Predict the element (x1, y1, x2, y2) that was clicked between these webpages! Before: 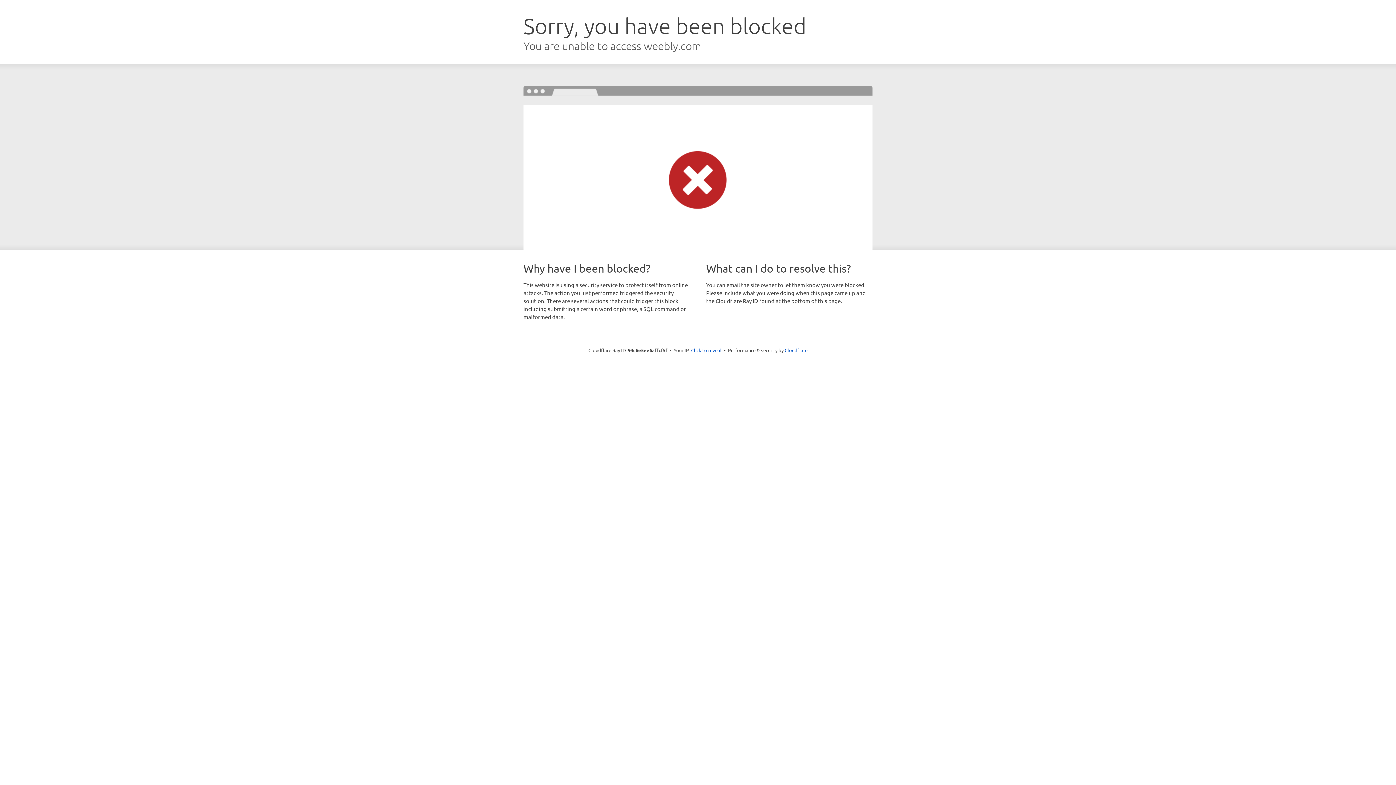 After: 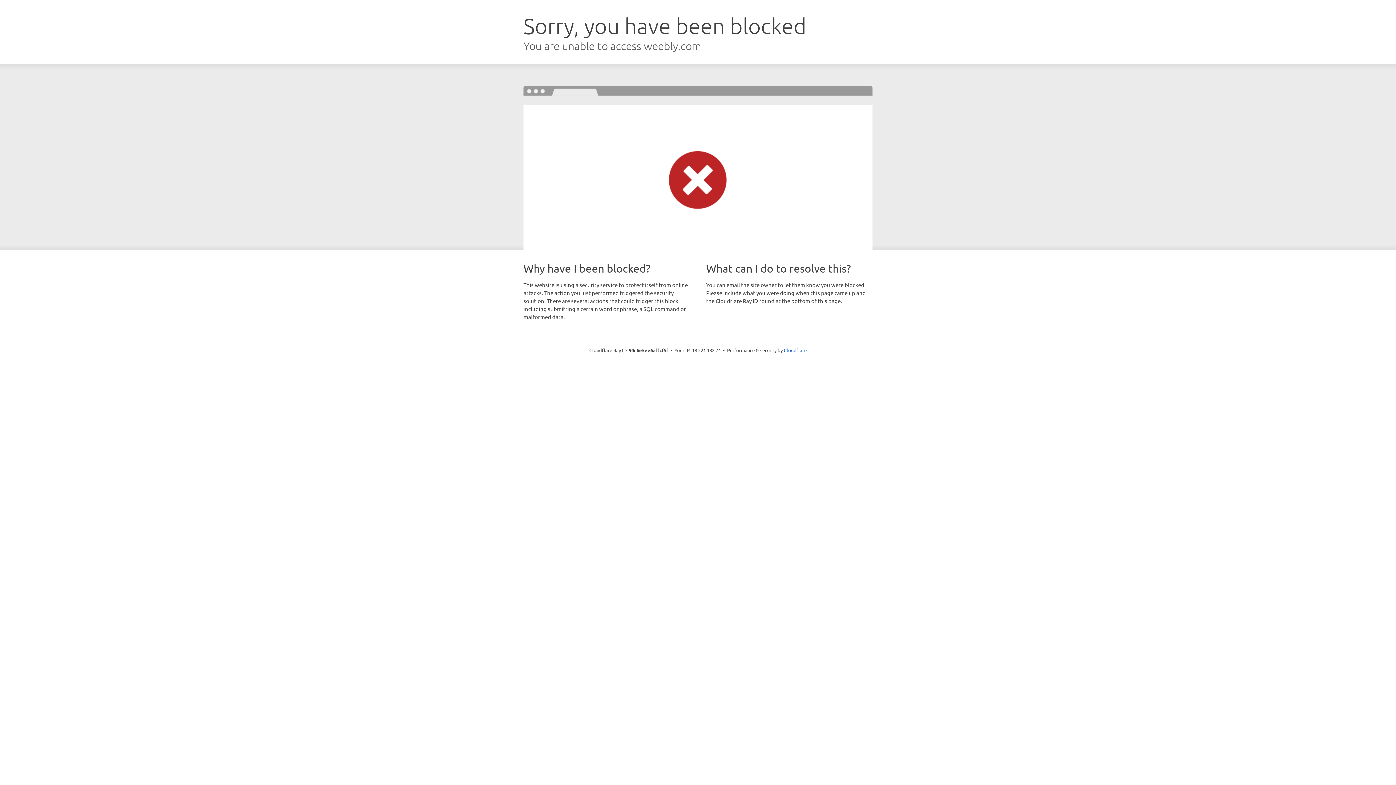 Action: bbox: (691, 346, 721, 353) label: Click to reveal